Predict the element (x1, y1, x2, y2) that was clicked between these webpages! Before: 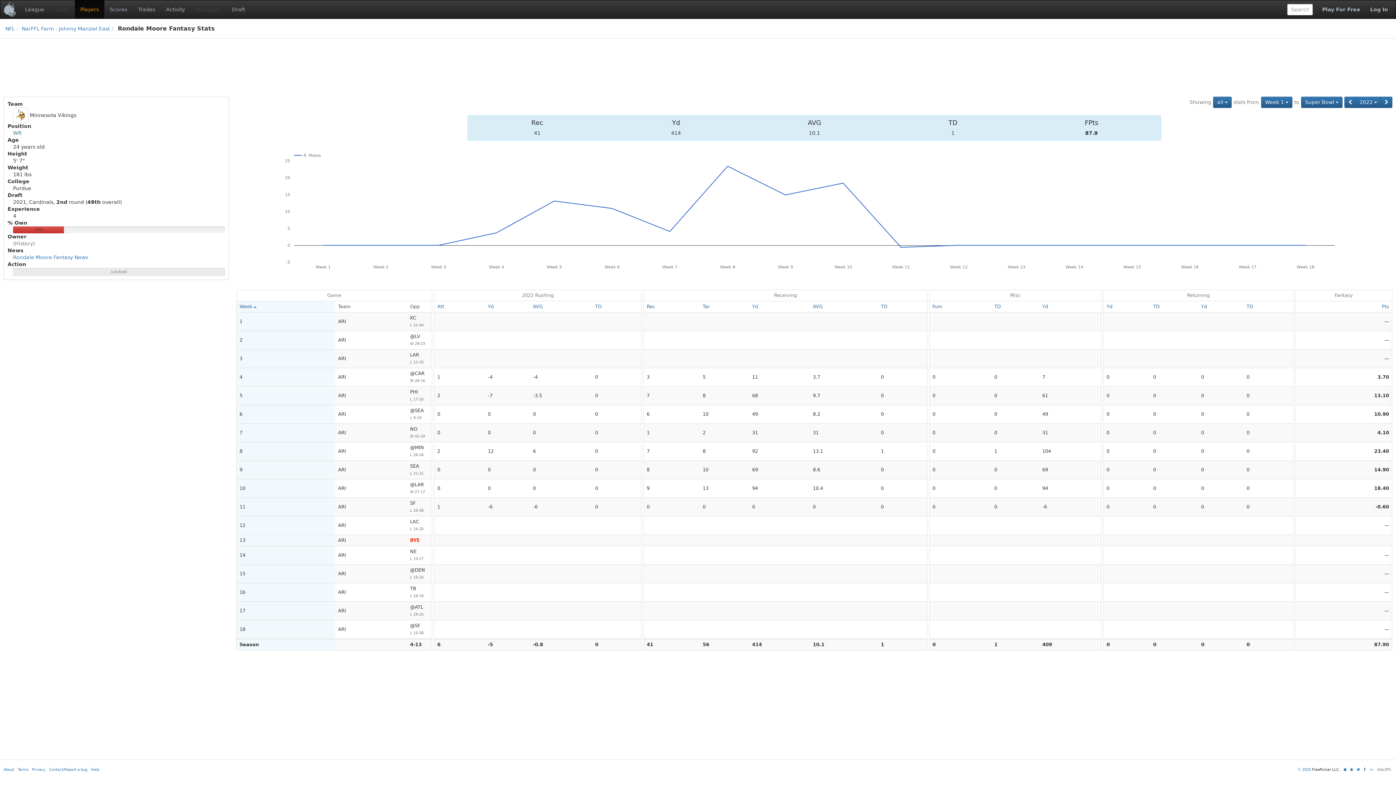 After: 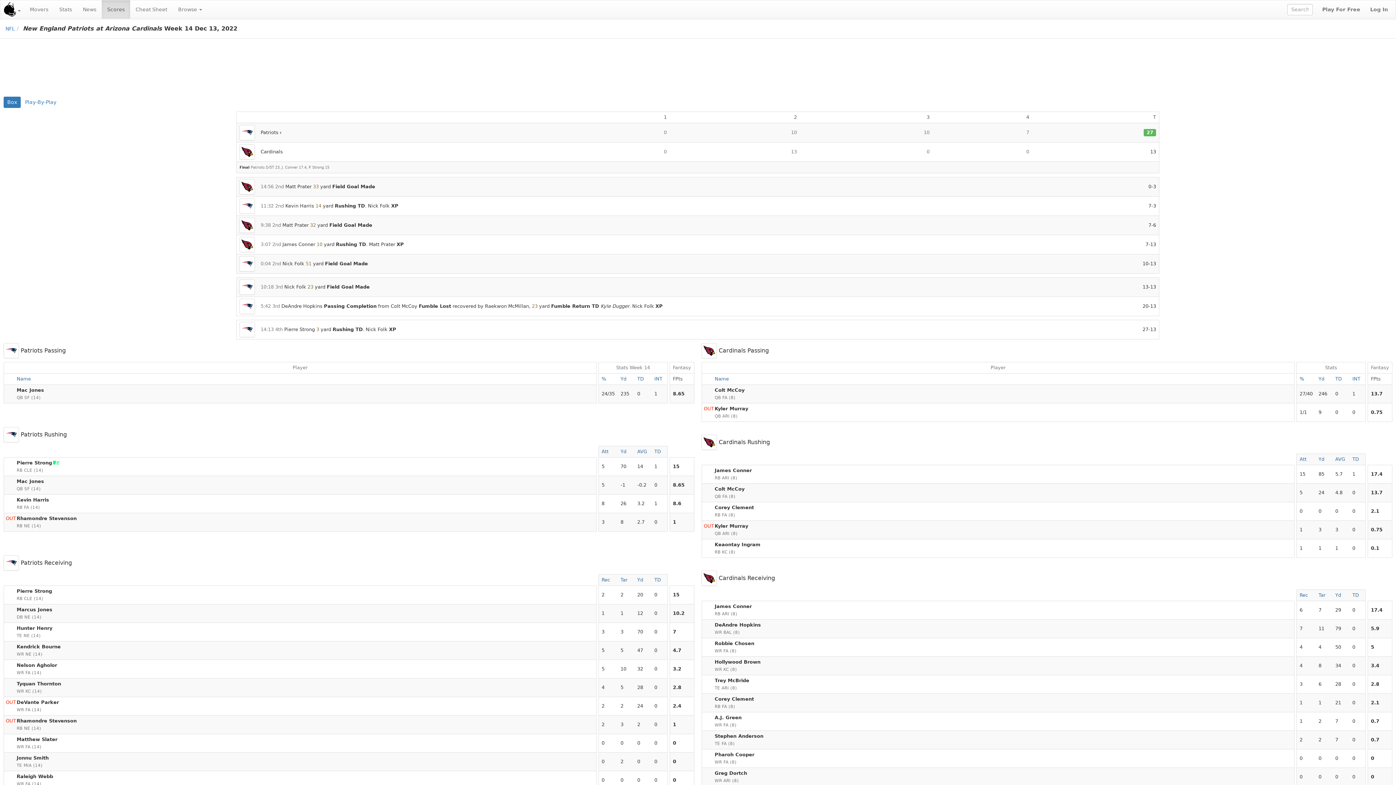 Action: label: NE
L 13-27 bbox: (410, 538, 429, 552)